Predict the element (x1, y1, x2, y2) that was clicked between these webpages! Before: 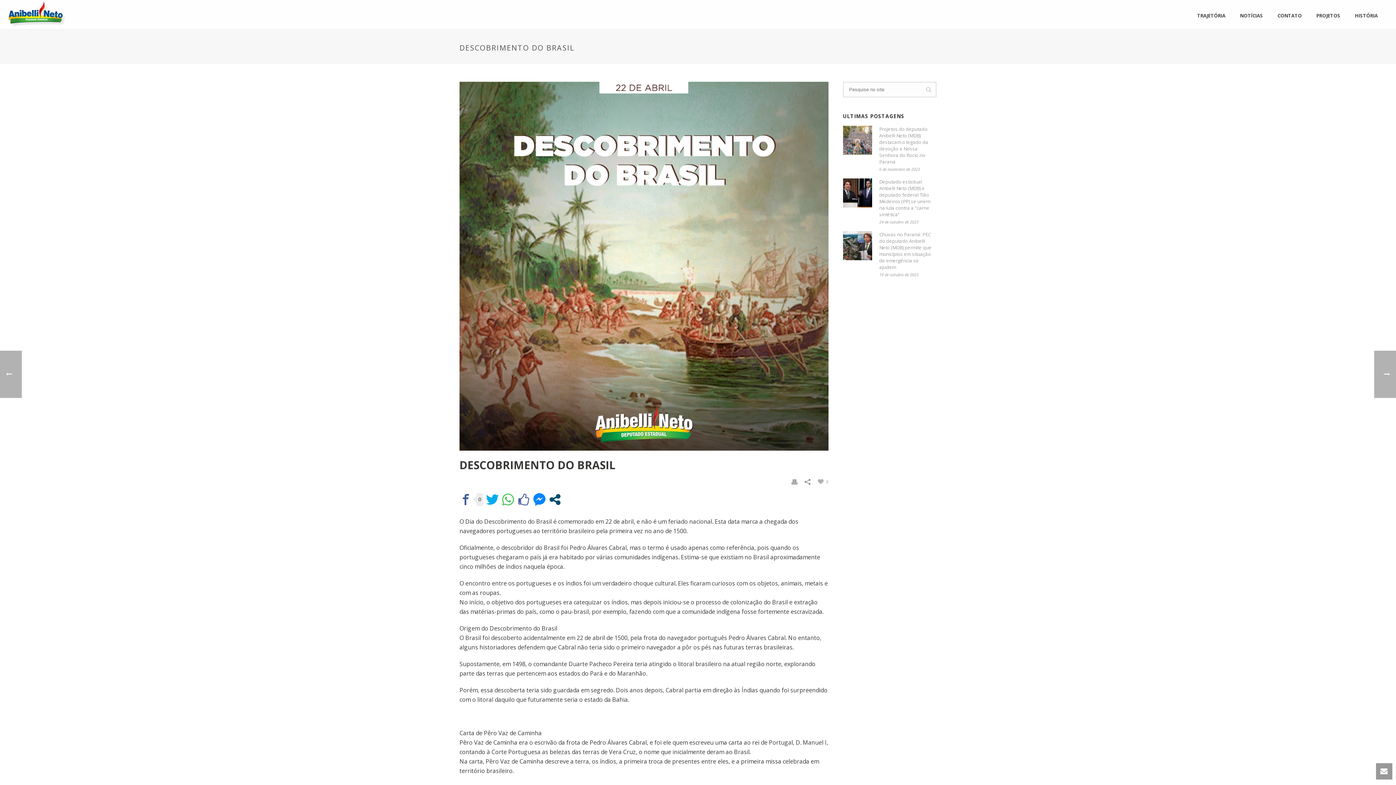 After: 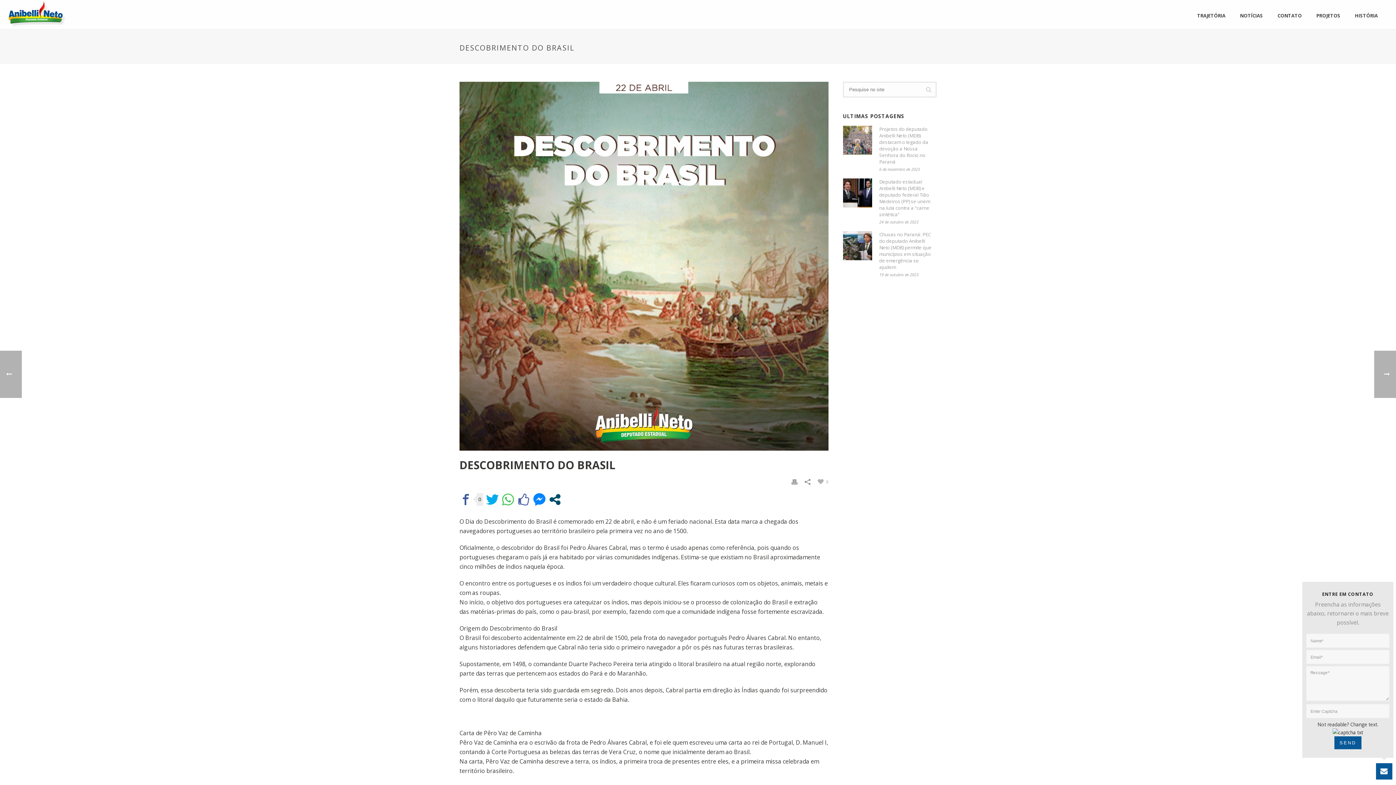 Action: bbox: (1376, 763, 1392, 780)